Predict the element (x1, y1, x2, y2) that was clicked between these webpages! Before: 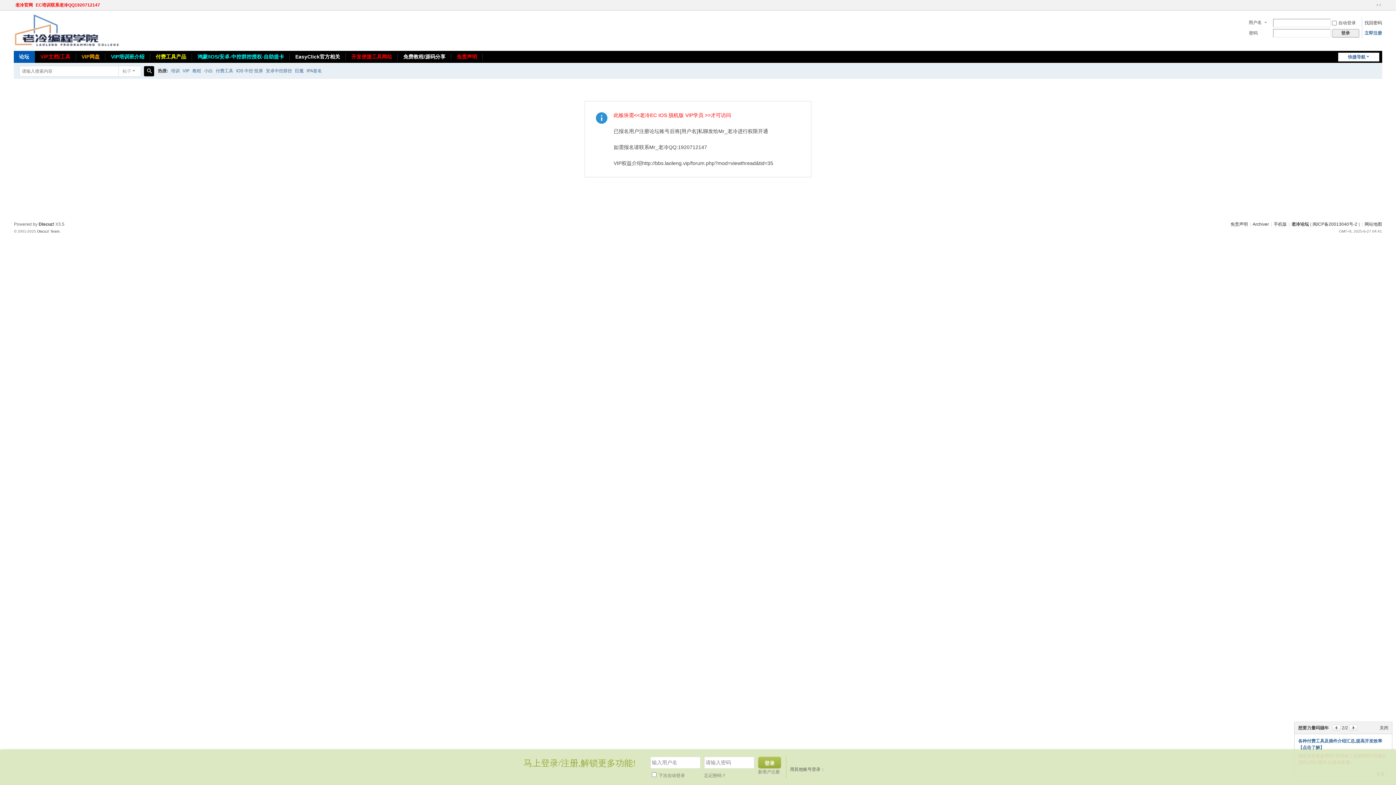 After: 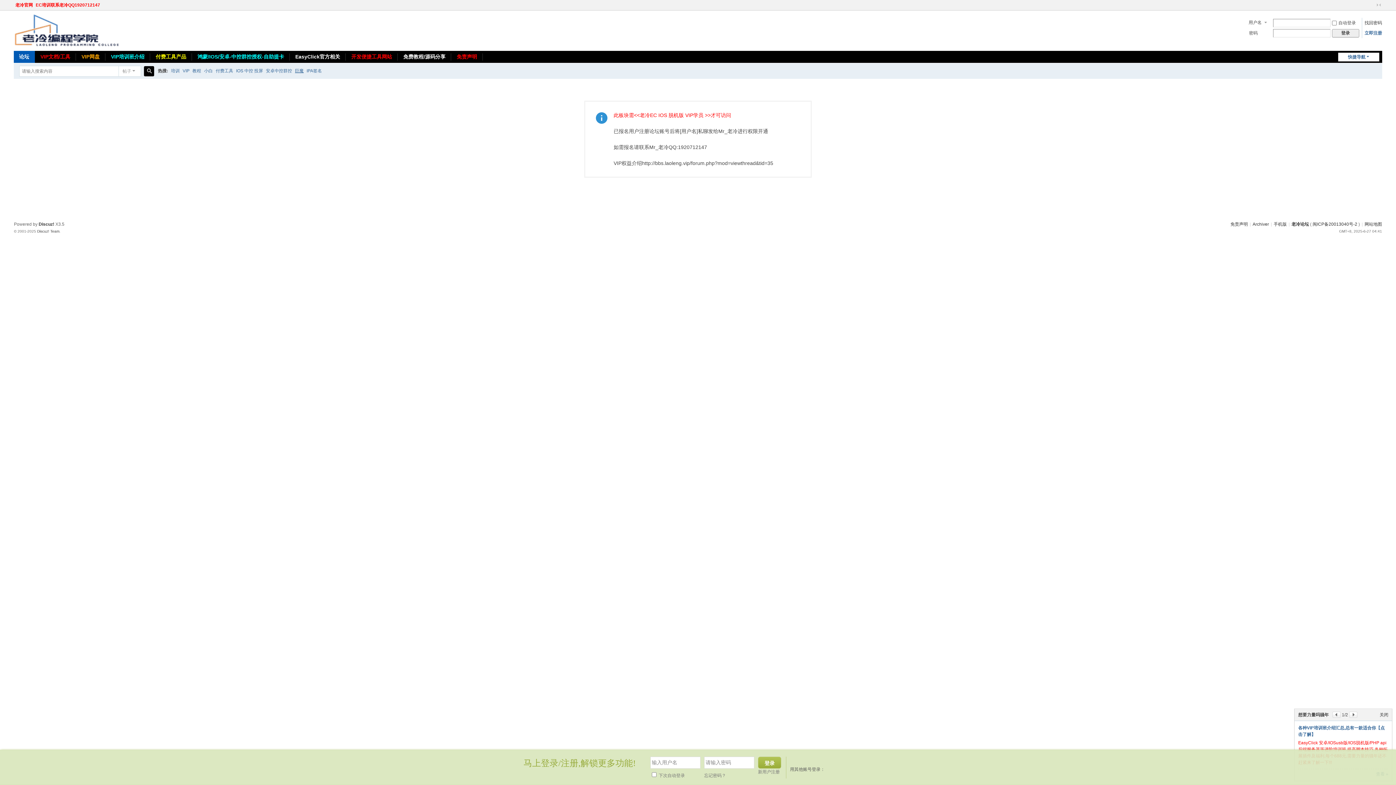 Action: bbox: (295, 63, 303, 78) label: 巨魔